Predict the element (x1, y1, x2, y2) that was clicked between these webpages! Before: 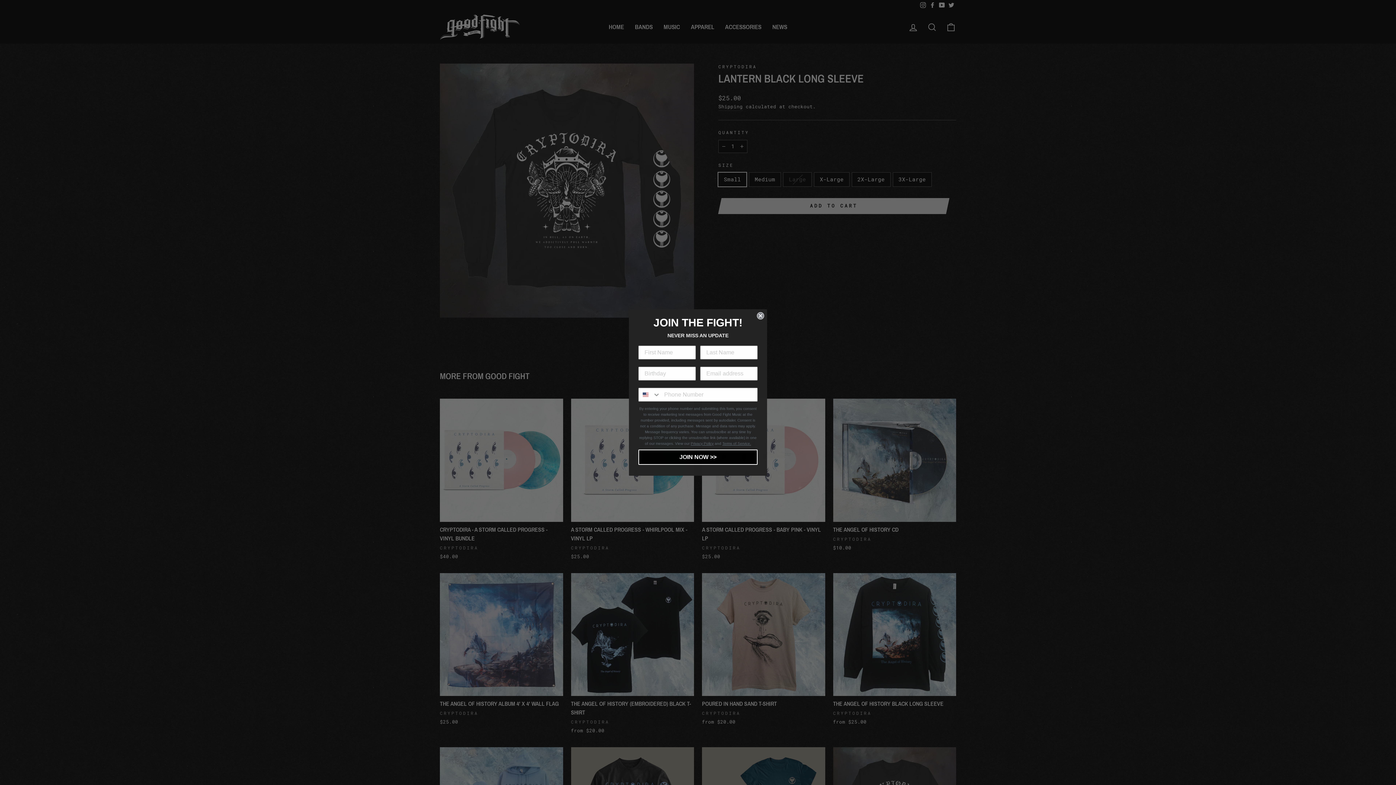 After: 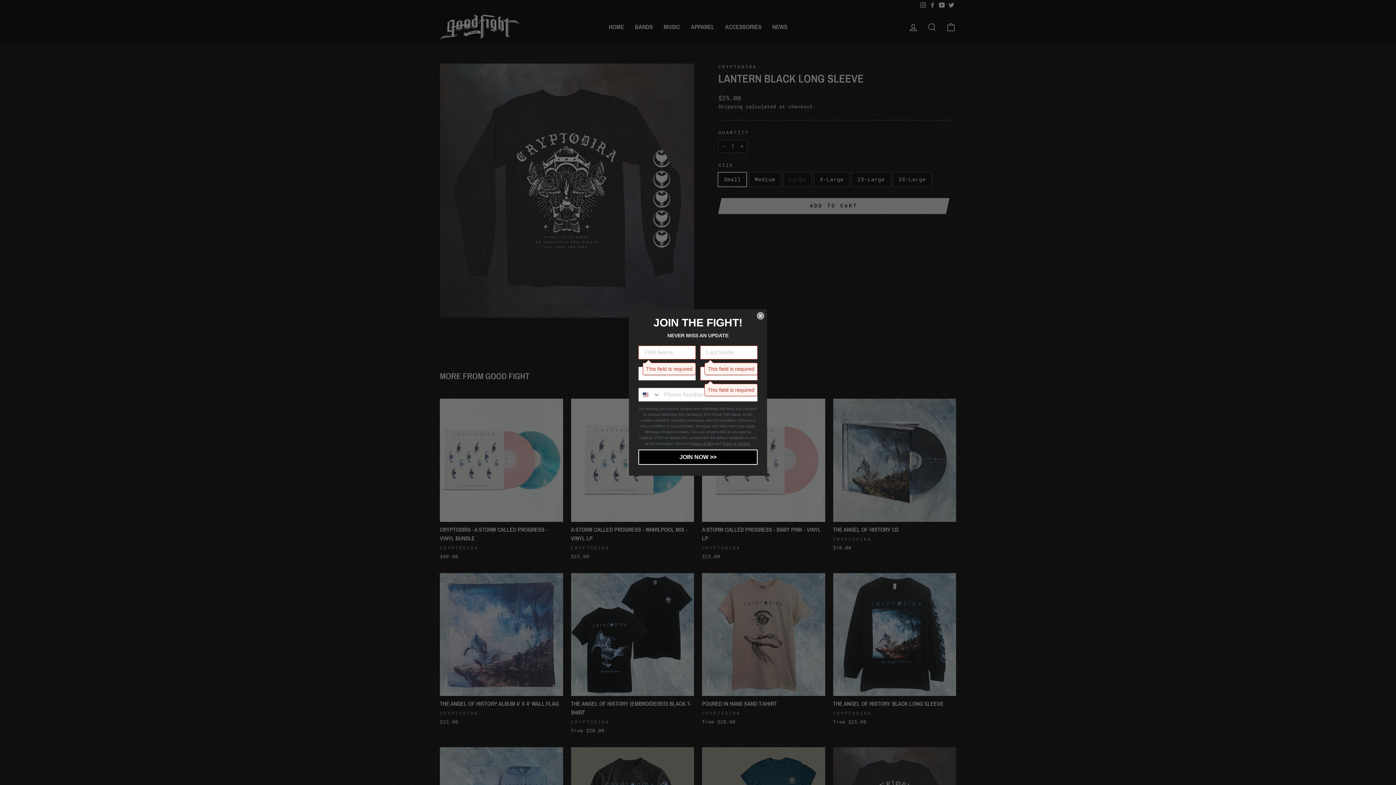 Action: label: JOIN NOW >> bbox: (638, 449, 757, 465)